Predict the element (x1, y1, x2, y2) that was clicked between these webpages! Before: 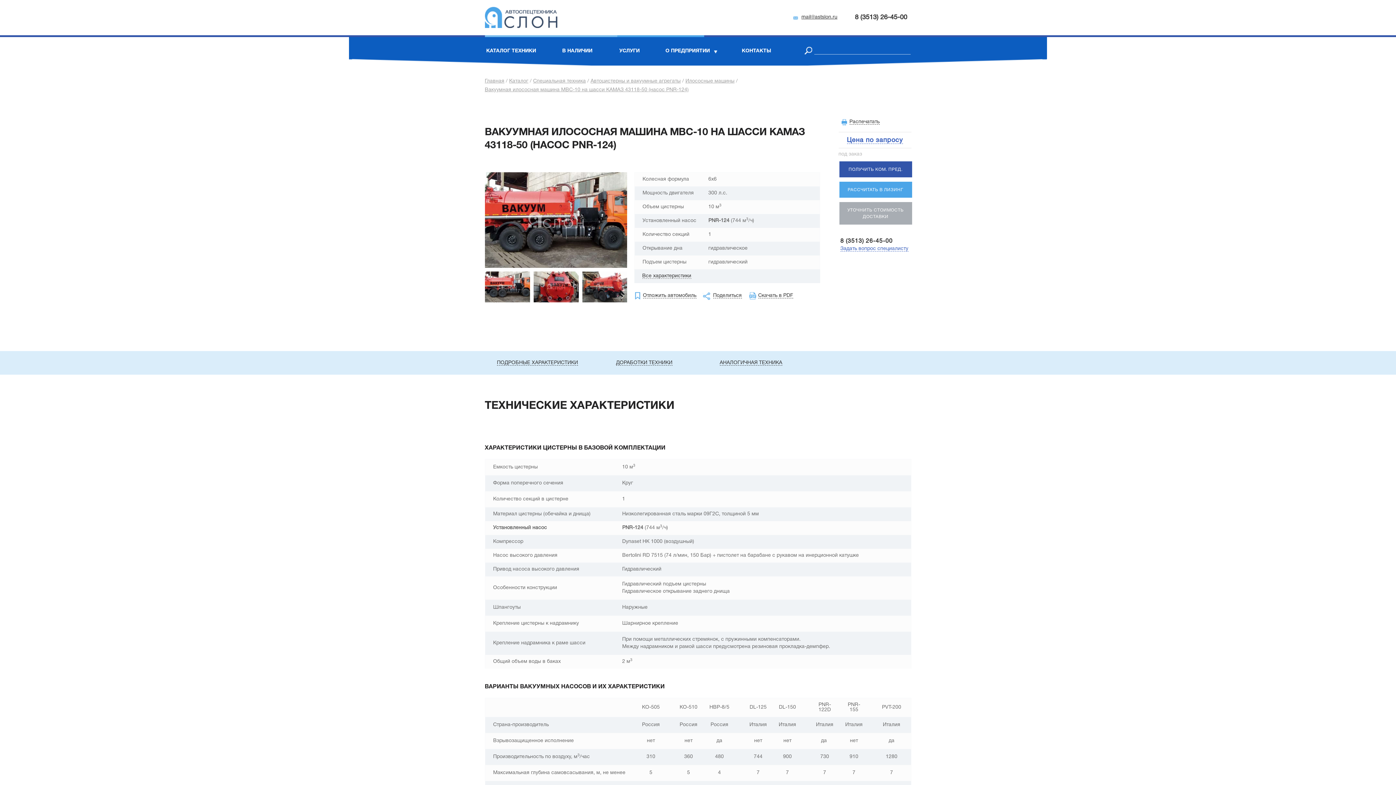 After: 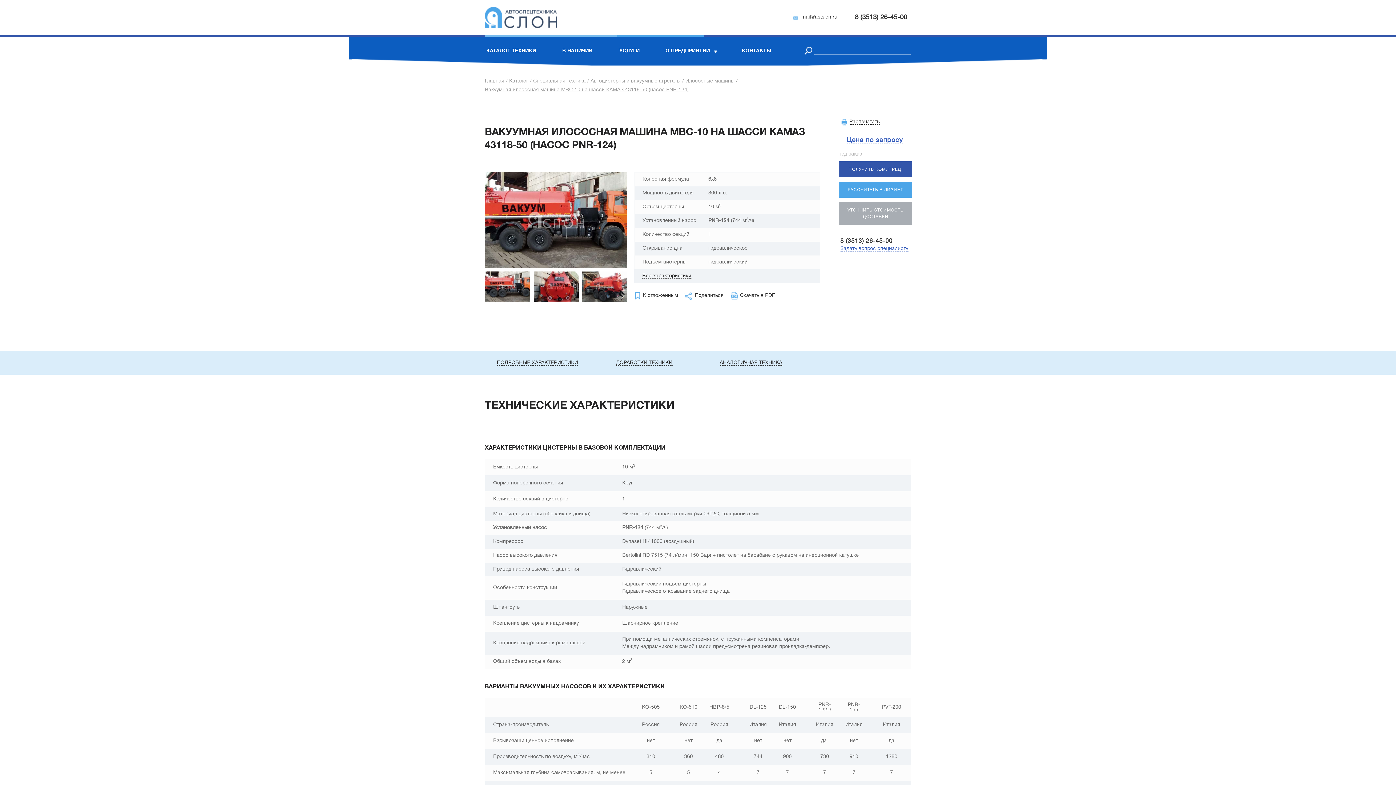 Action: label: Отложить автомобиль bbox: (634, 291, 696, 300)